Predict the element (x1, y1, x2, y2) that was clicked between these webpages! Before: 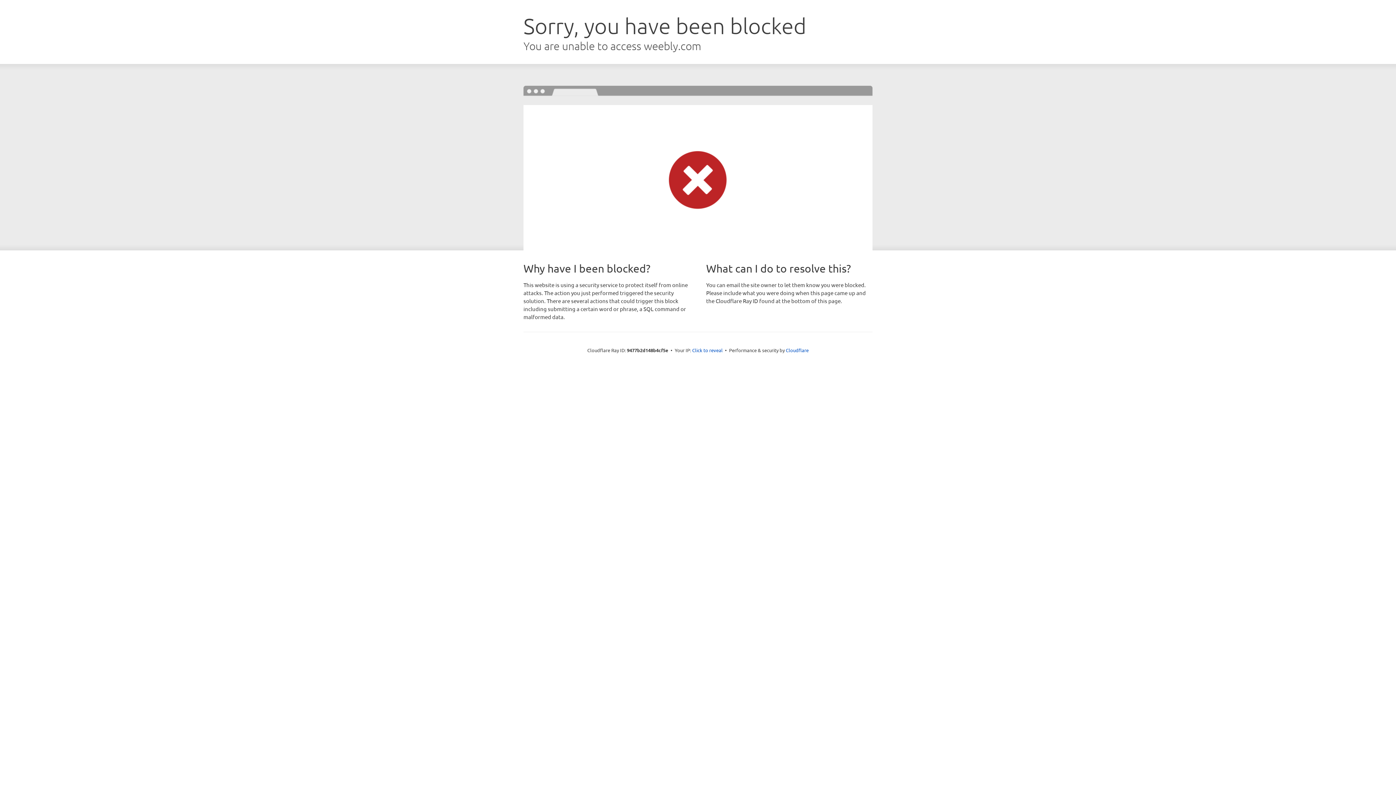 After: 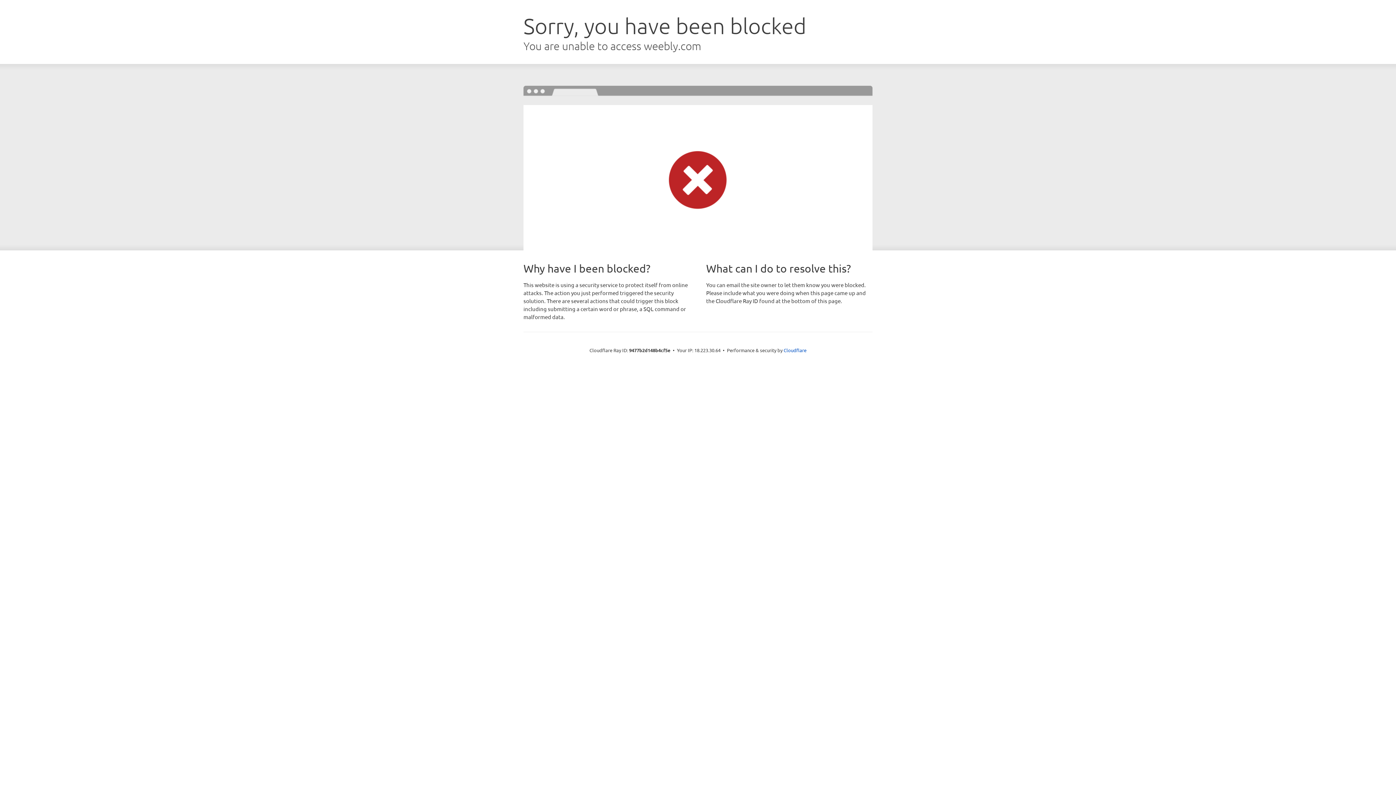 Action: bbox: (692, 346, 722, 353) label: Click to reveal